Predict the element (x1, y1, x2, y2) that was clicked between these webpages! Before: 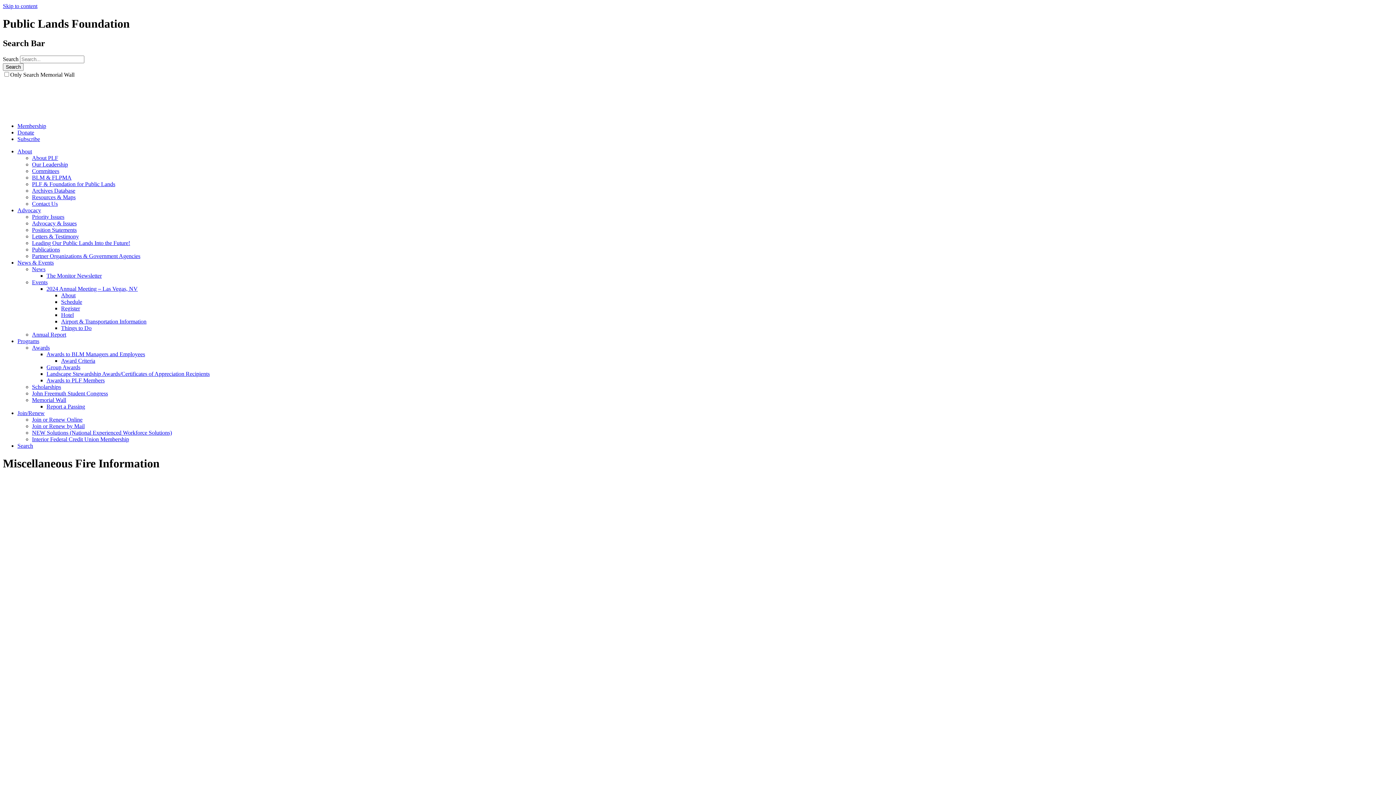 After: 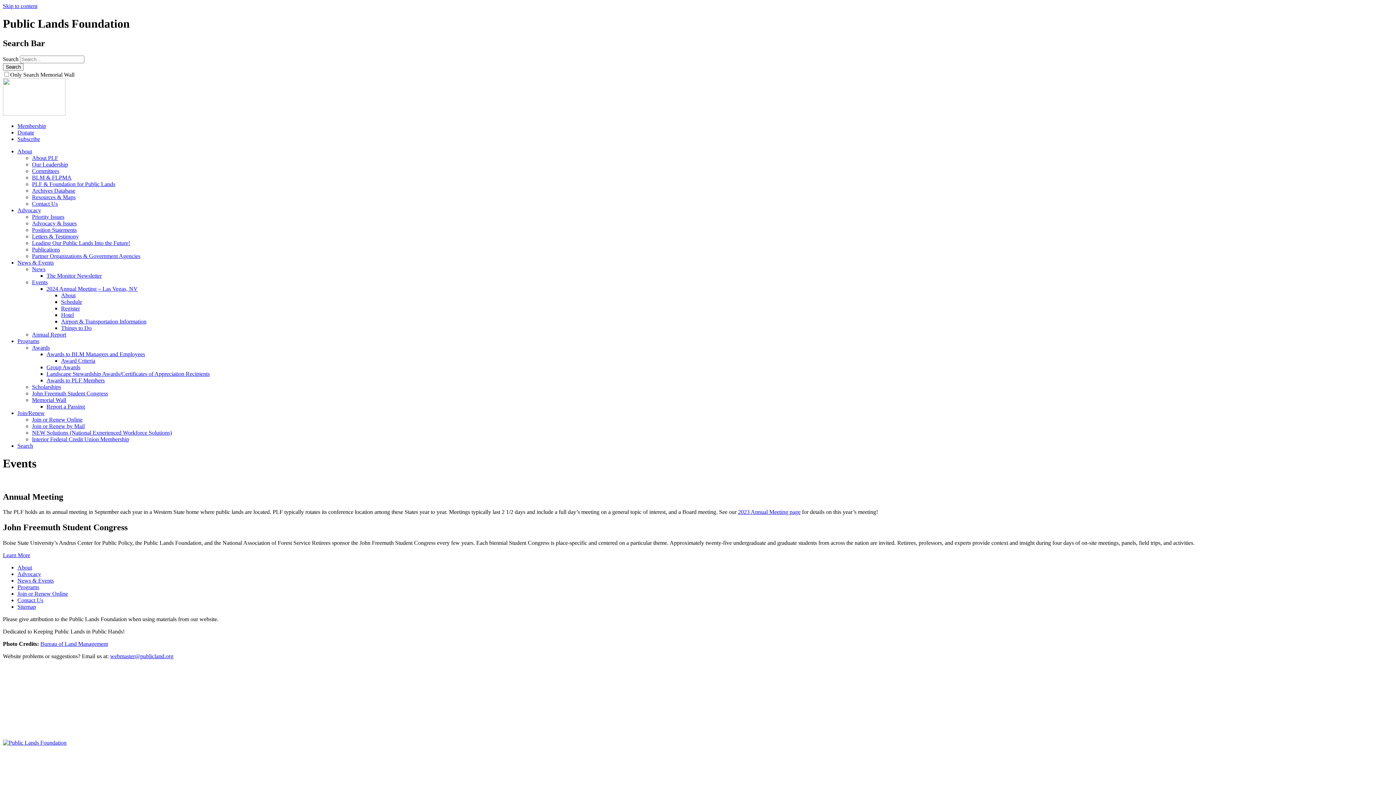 Action: bbox: (32, 279, 47, 285) label: Events